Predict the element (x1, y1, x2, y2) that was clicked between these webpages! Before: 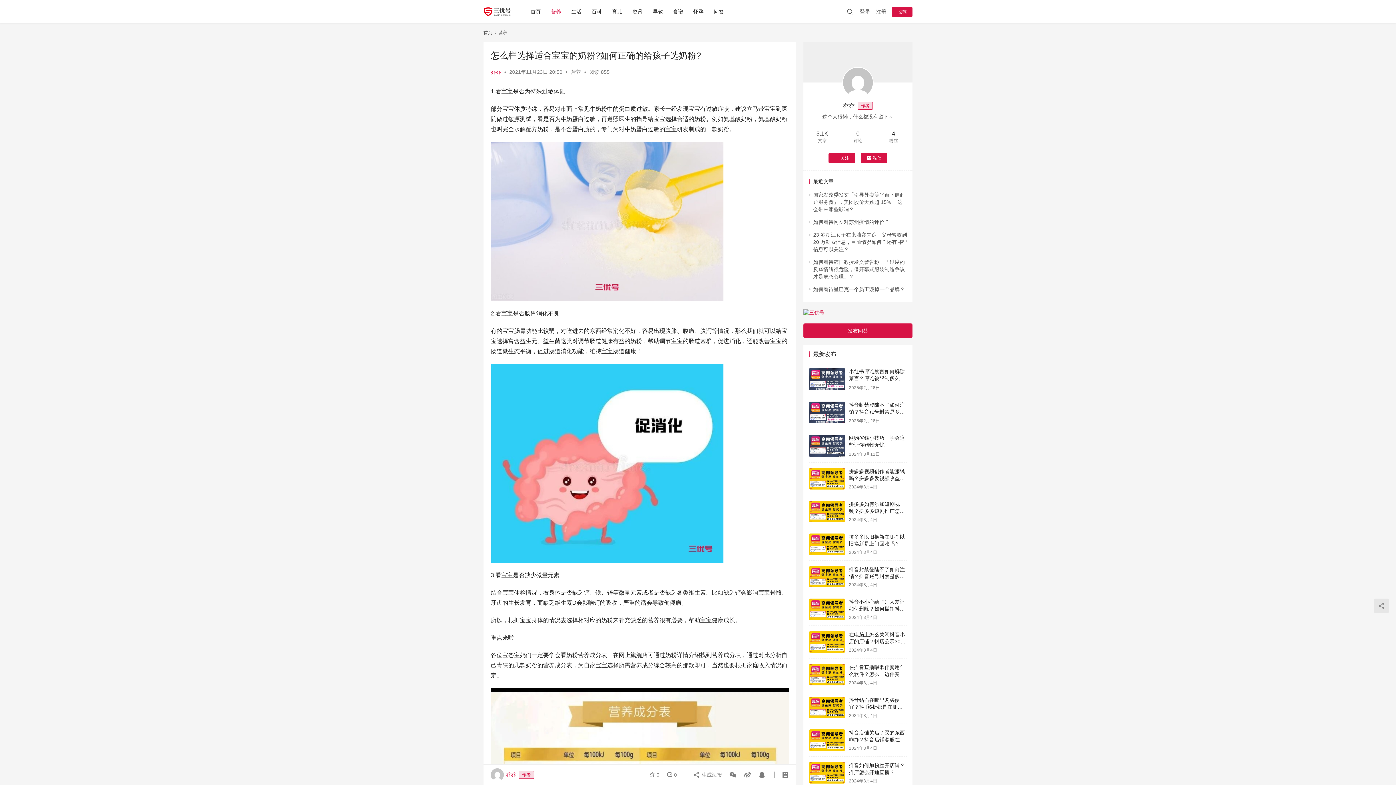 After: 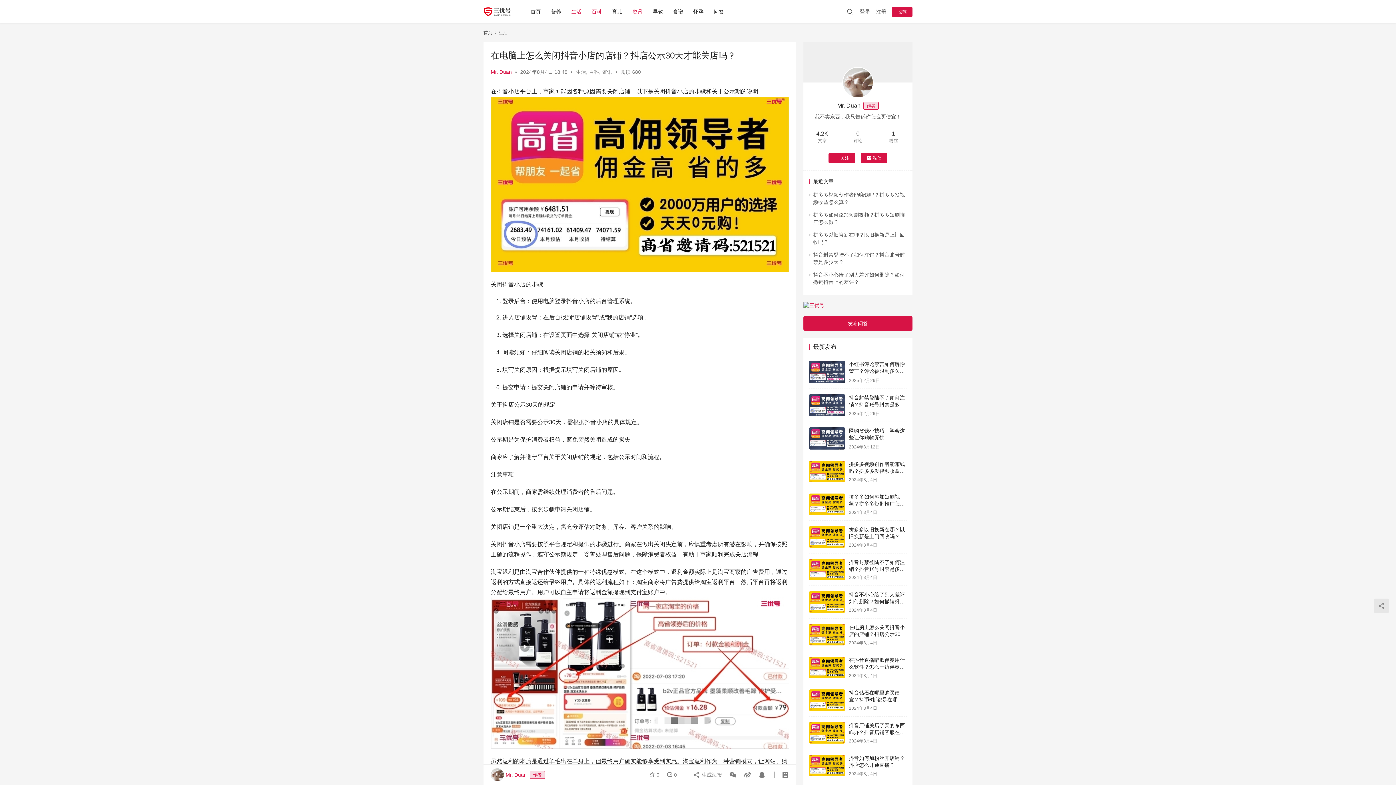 Action: bbox: (809, 631, 845, 653)